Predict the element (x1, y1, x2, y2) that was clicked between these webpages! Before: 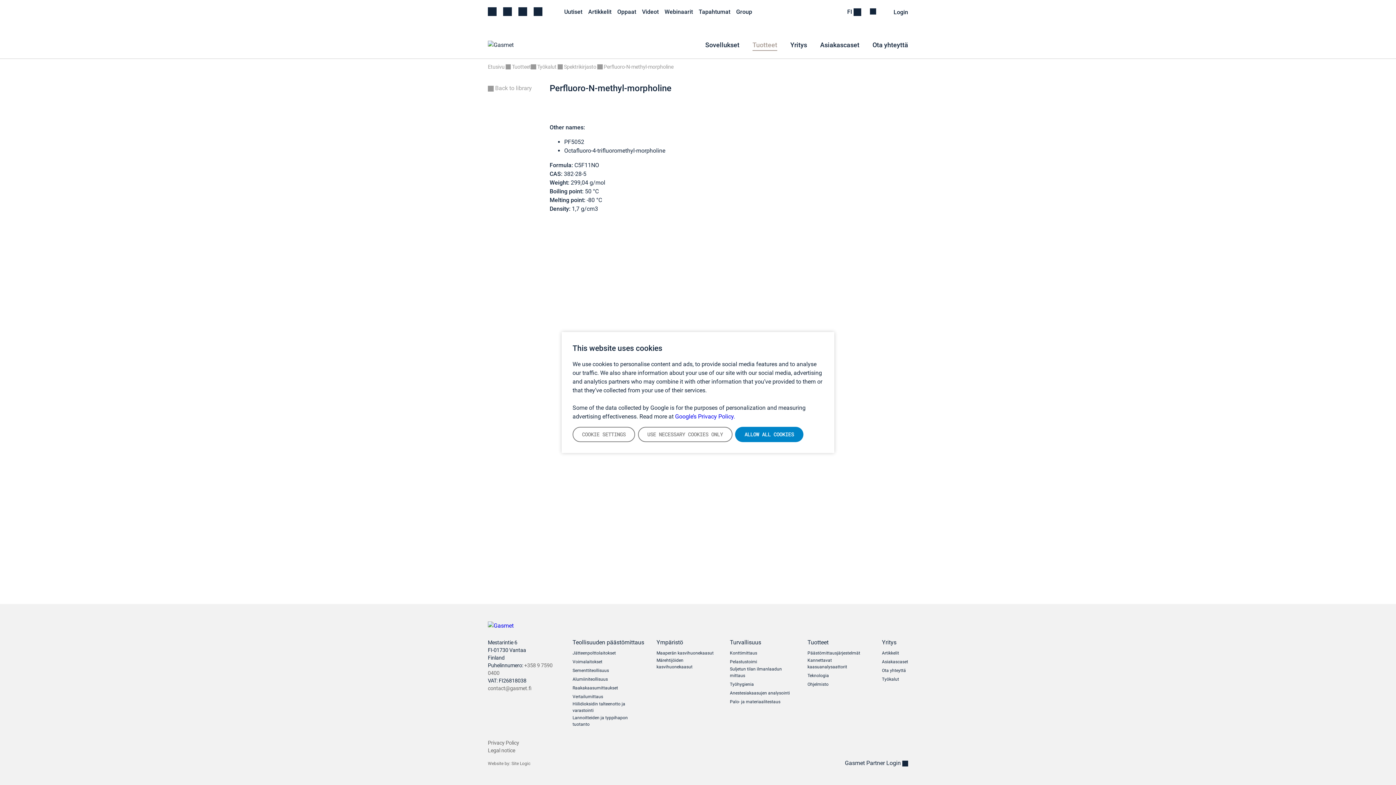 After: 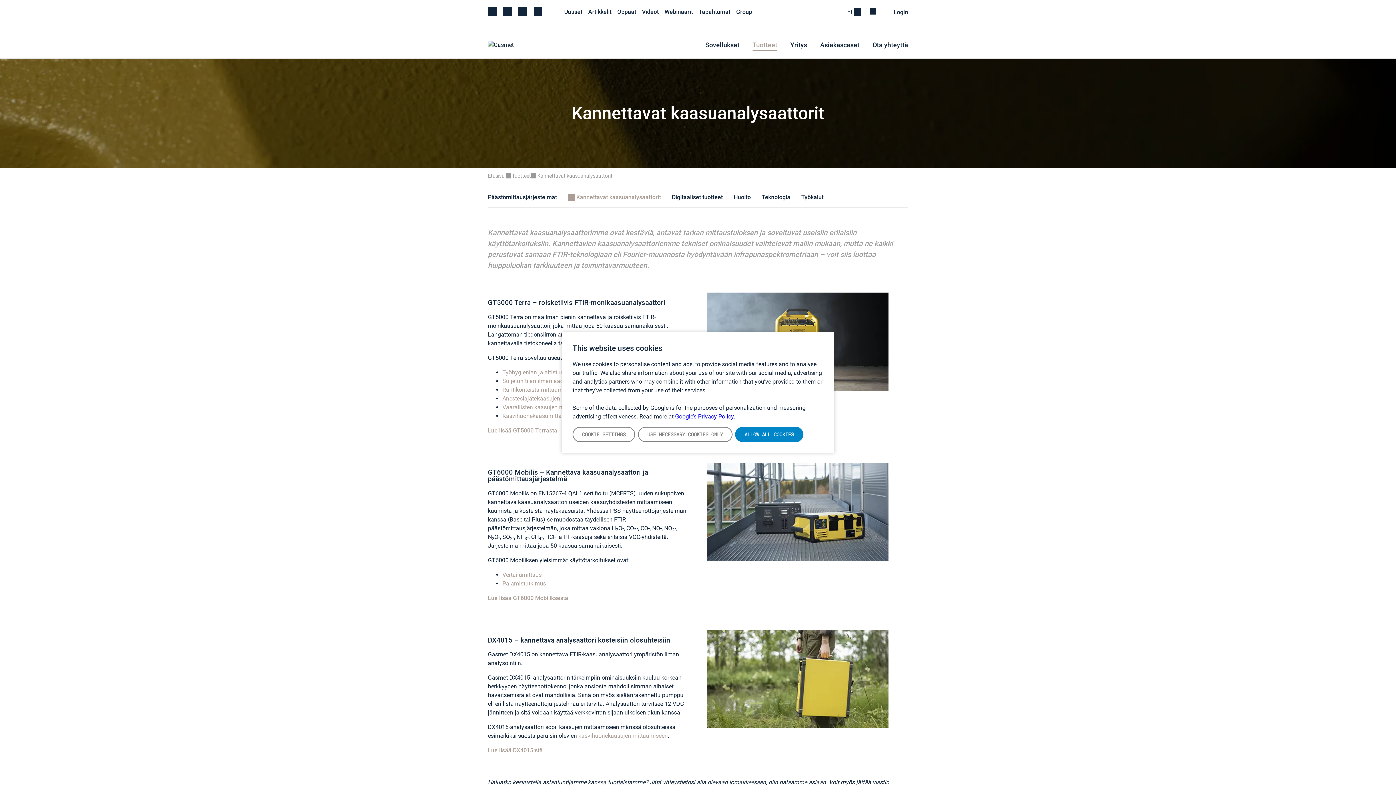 Action: label: Kannettavat kaasuanalysaattorit bbox: (807, 657, 871, 670)